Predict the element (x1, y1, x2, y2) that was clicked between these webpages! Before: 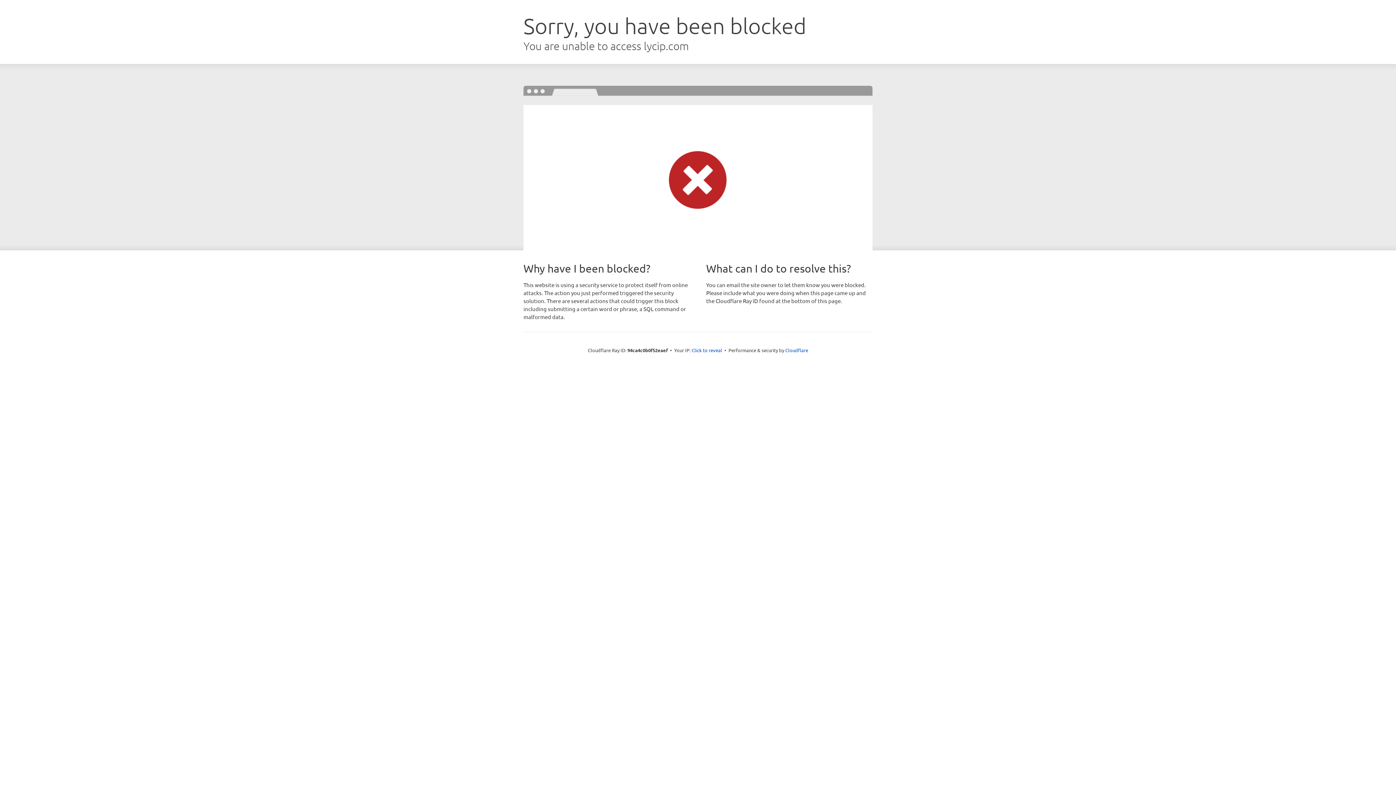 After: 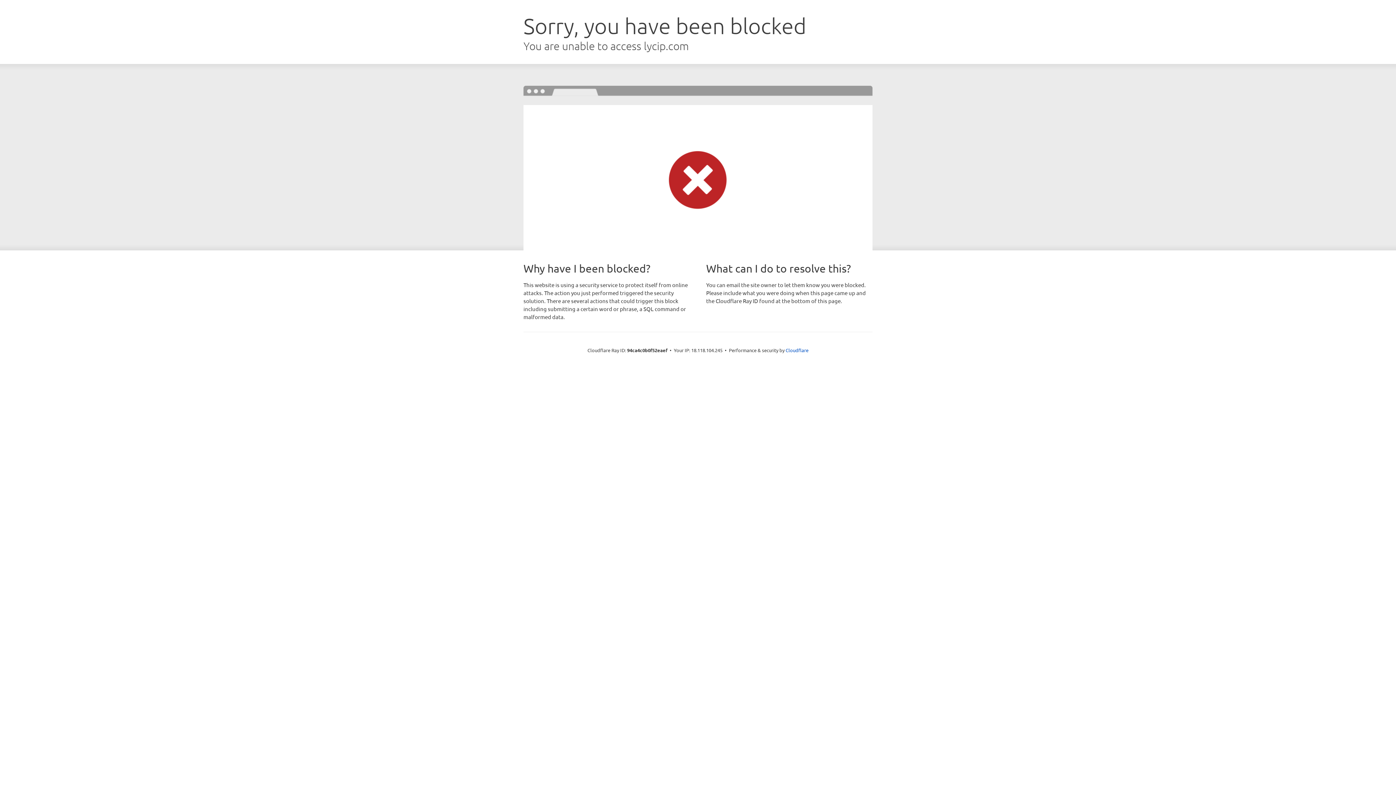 Action: label: Click to reveal bbox: (691, 346, 722, 353)